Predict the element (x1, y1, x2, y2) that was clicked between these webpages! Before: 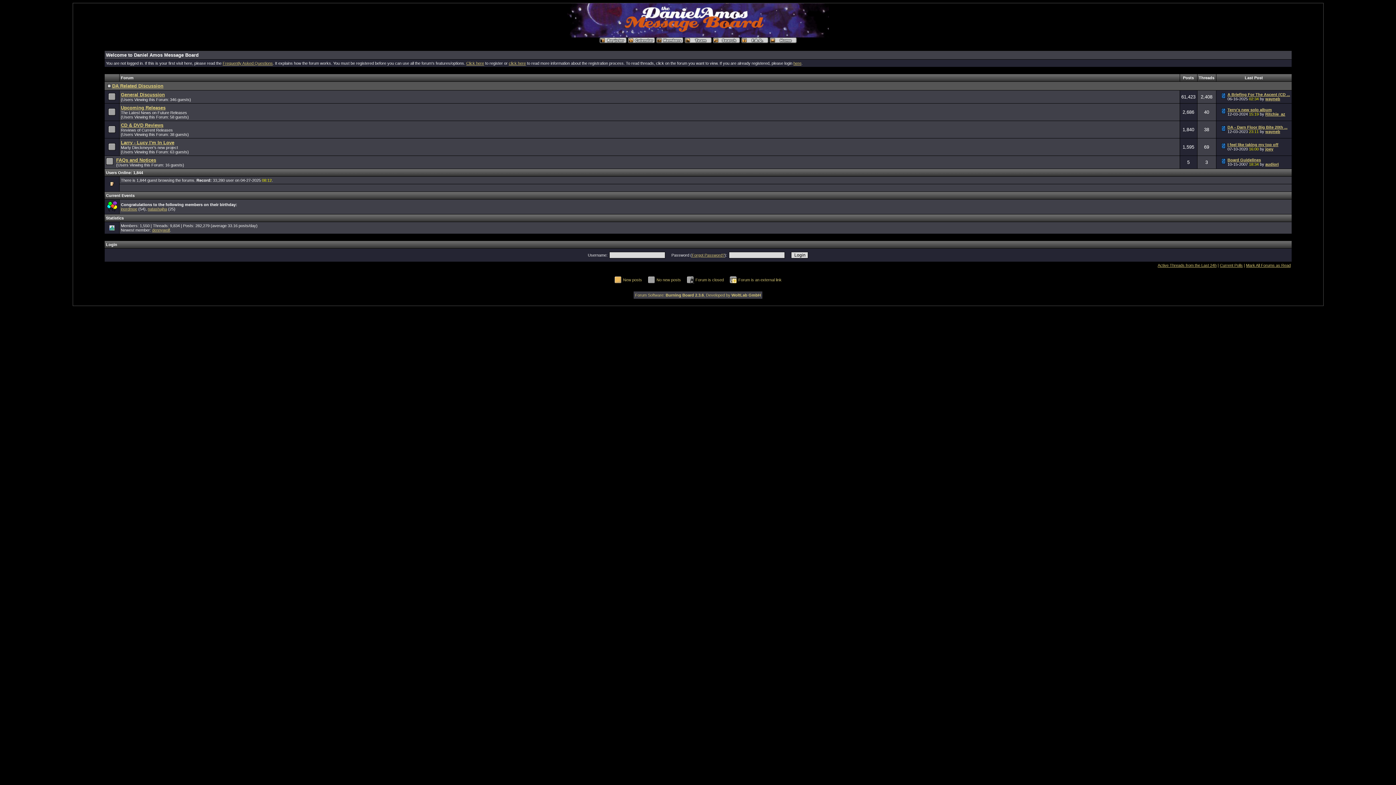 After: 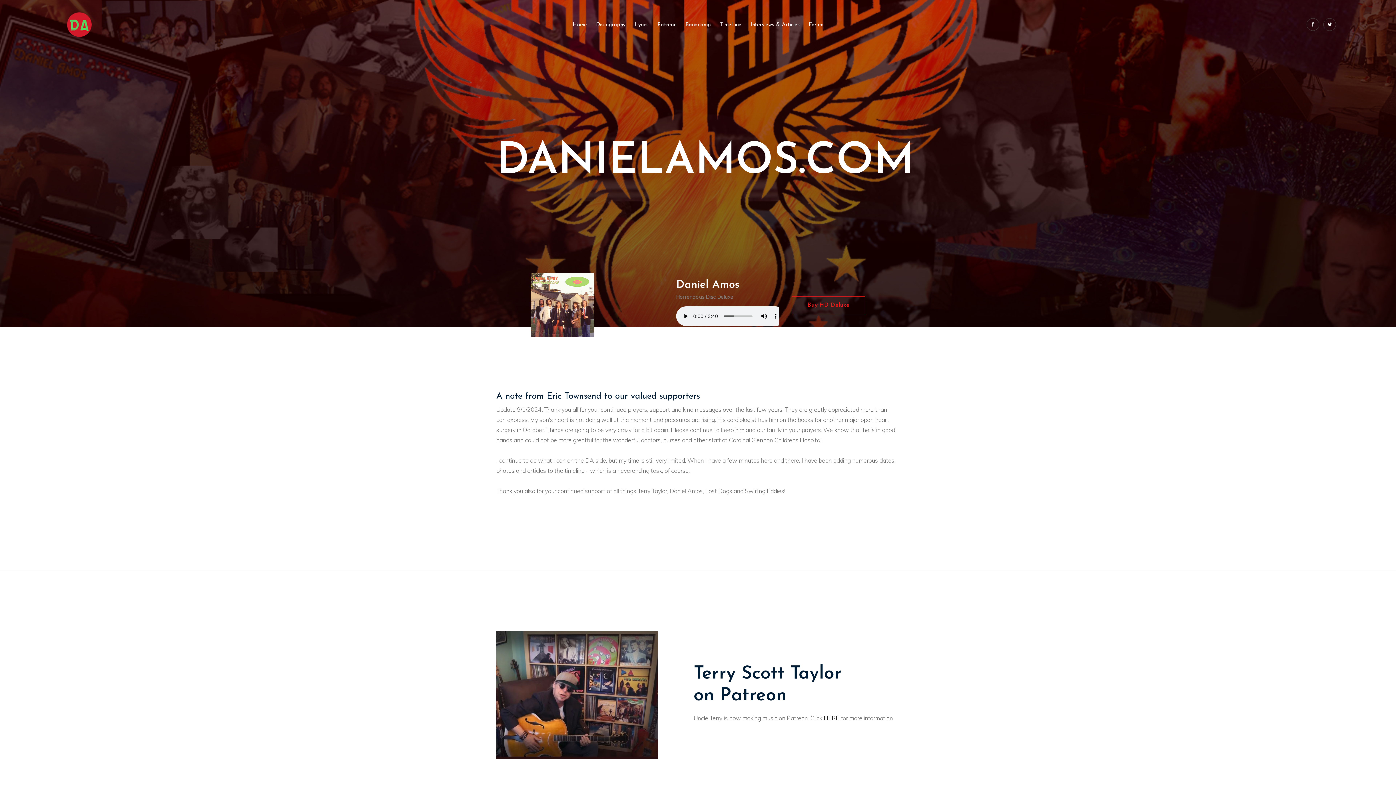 Action: bbox: (769, 39, 796, 44)